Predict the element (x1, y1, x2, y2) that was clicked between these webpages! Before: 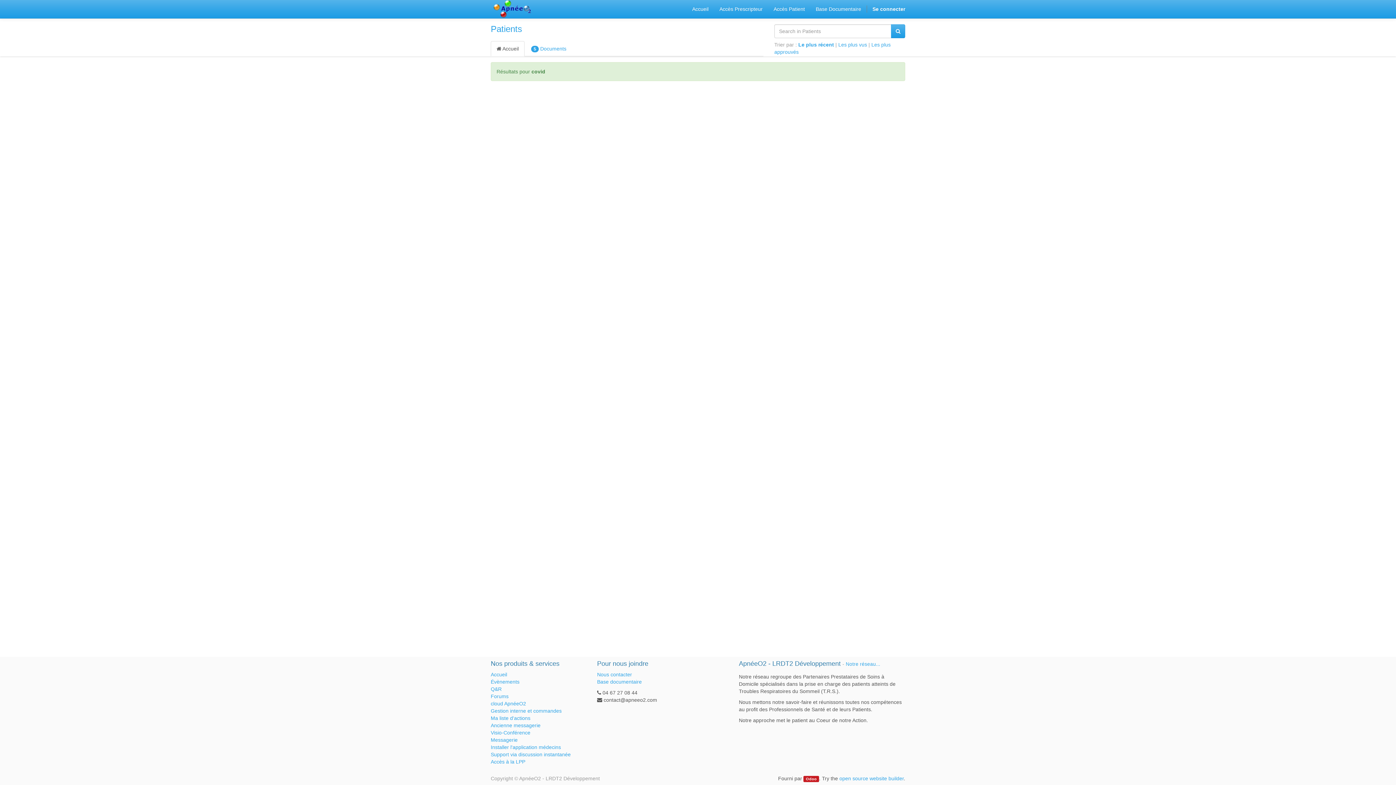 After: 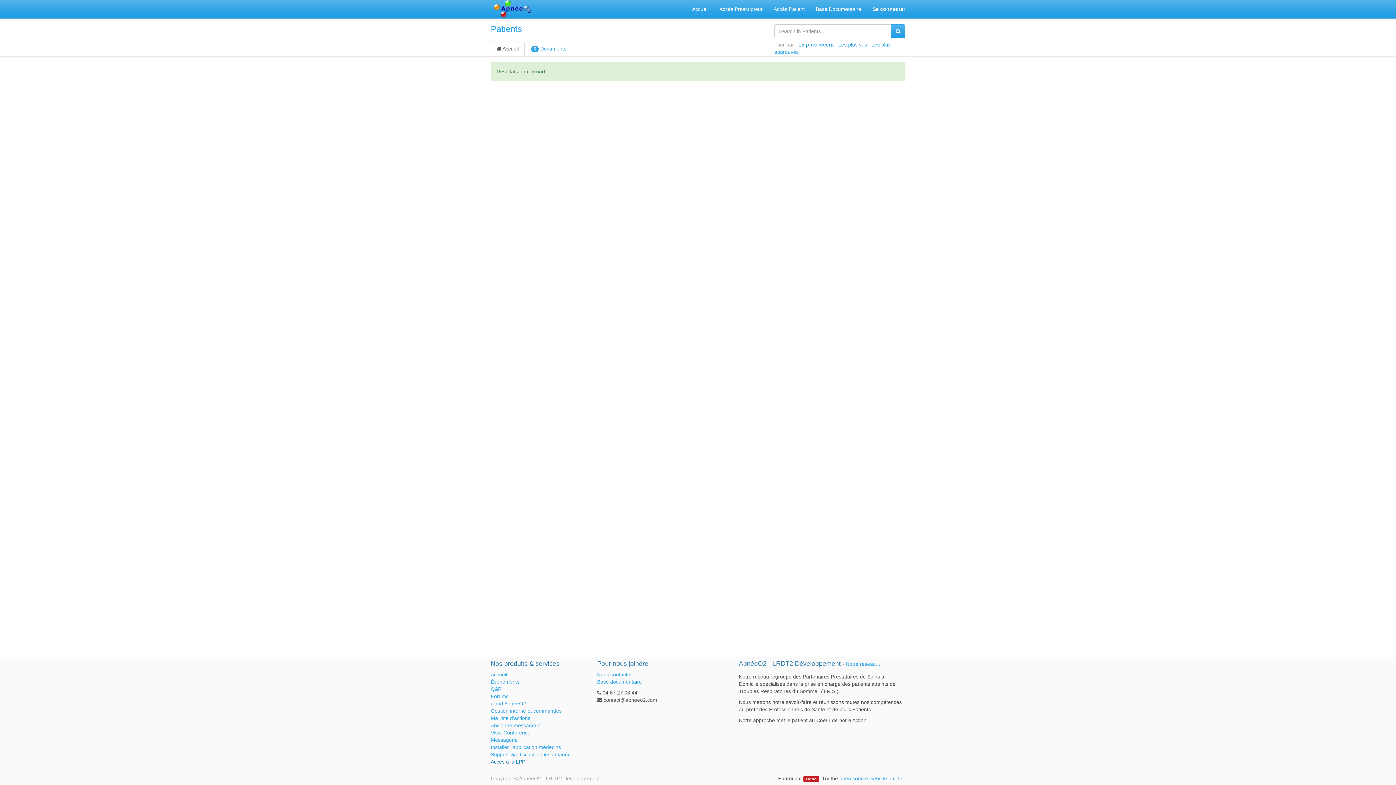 Action: bbox: (490, 759, 525, 765) label: Accès à la LPP